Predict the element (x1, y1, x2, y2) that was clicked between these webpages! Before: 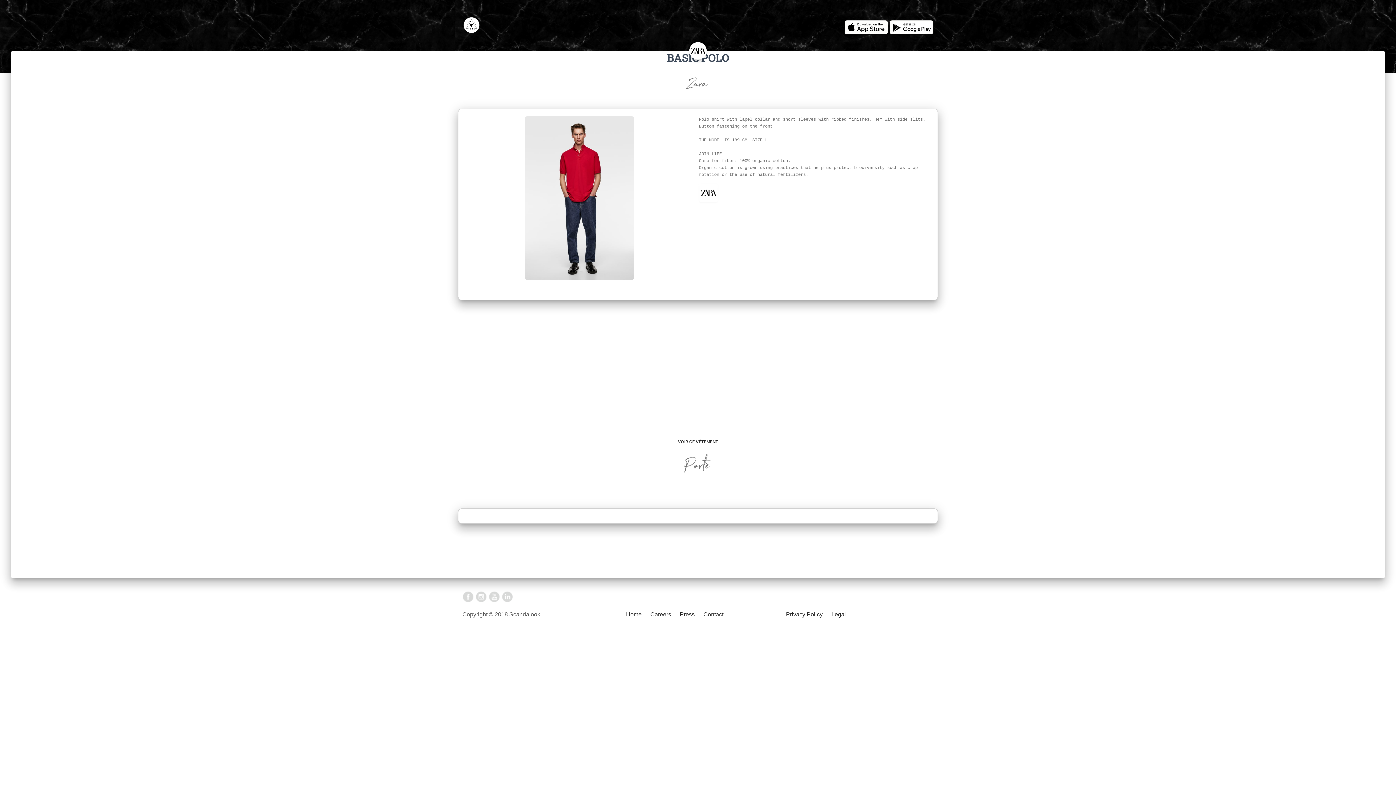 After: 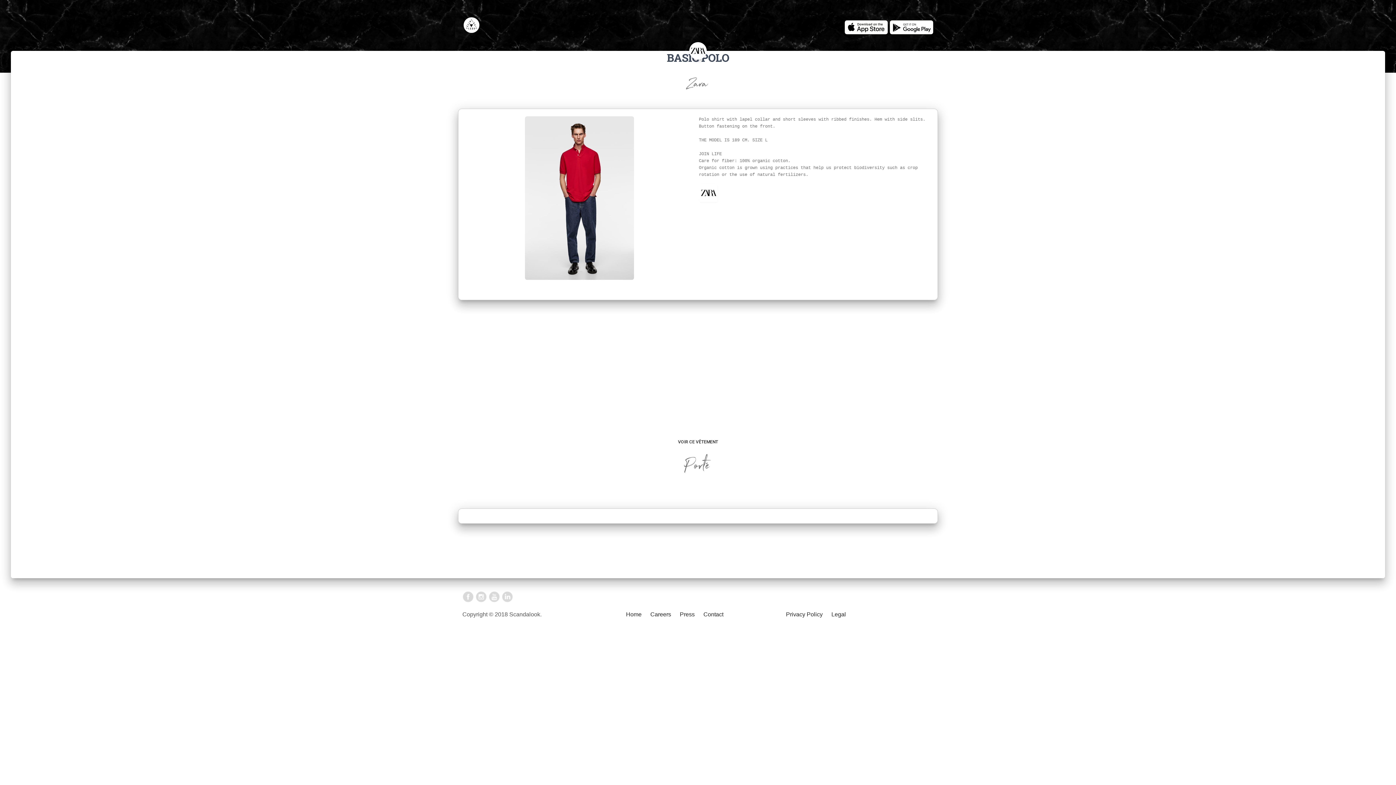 Action: bbox: (488, 593, 500, 599)